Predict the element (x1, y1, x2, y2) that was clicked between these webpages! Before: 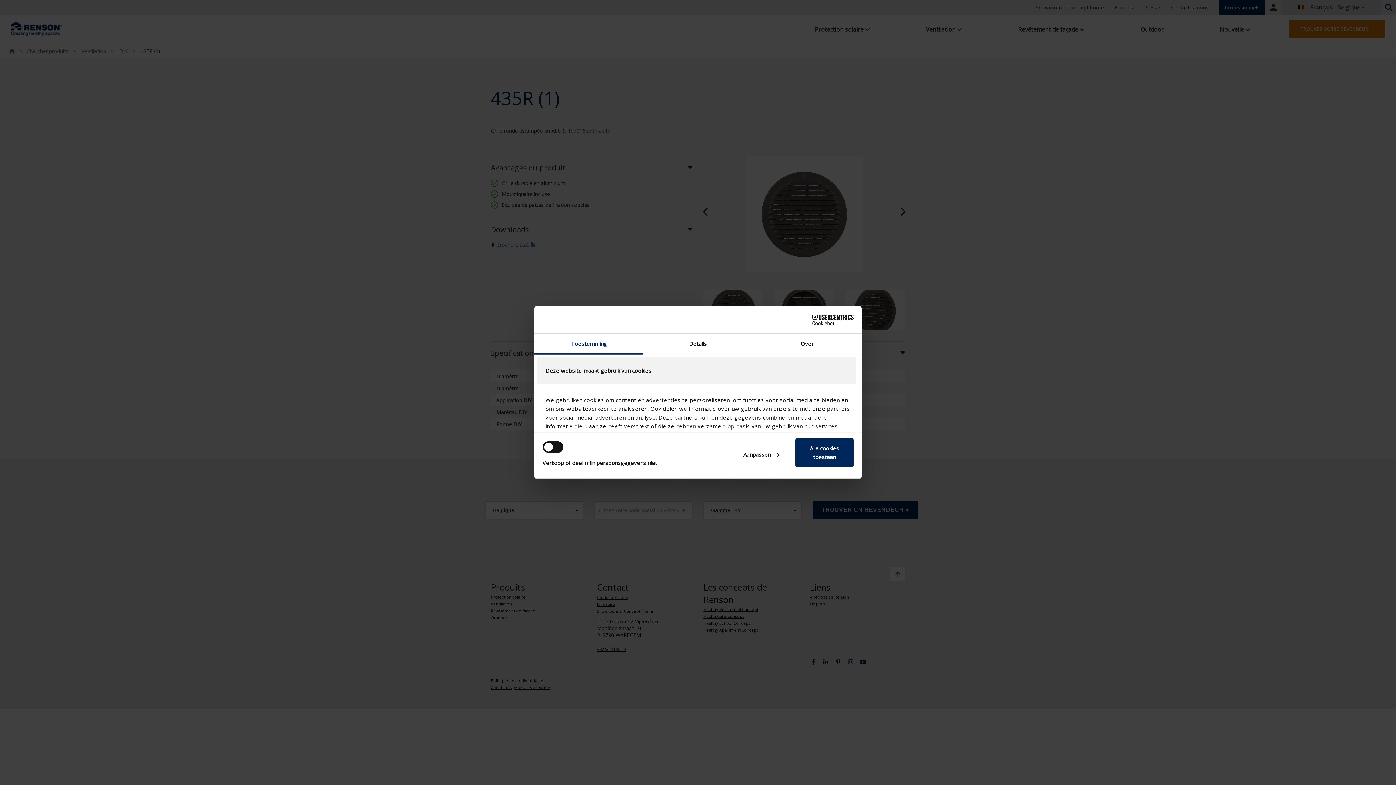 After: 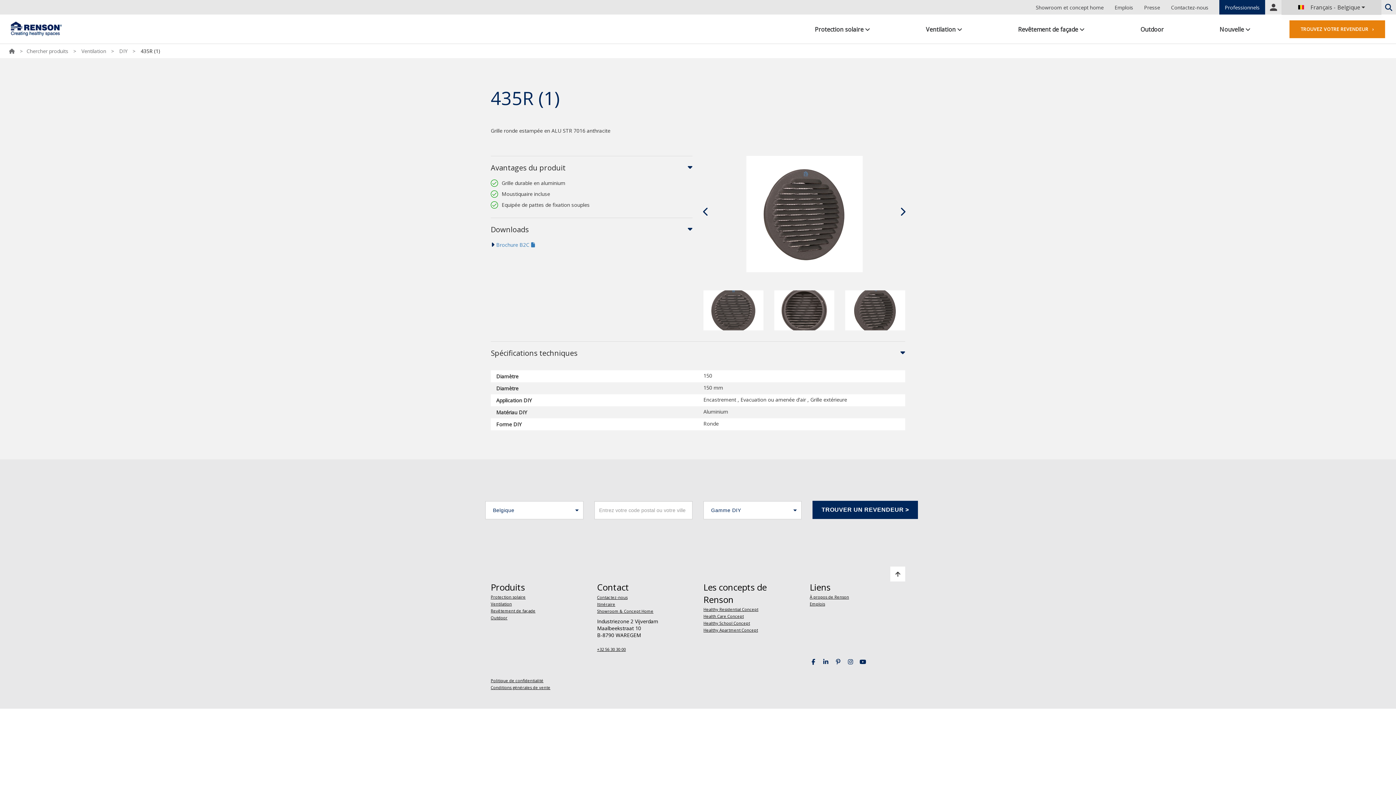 Action: label: Alle cookies toestaan bbox: (795, 438, 853, 466)